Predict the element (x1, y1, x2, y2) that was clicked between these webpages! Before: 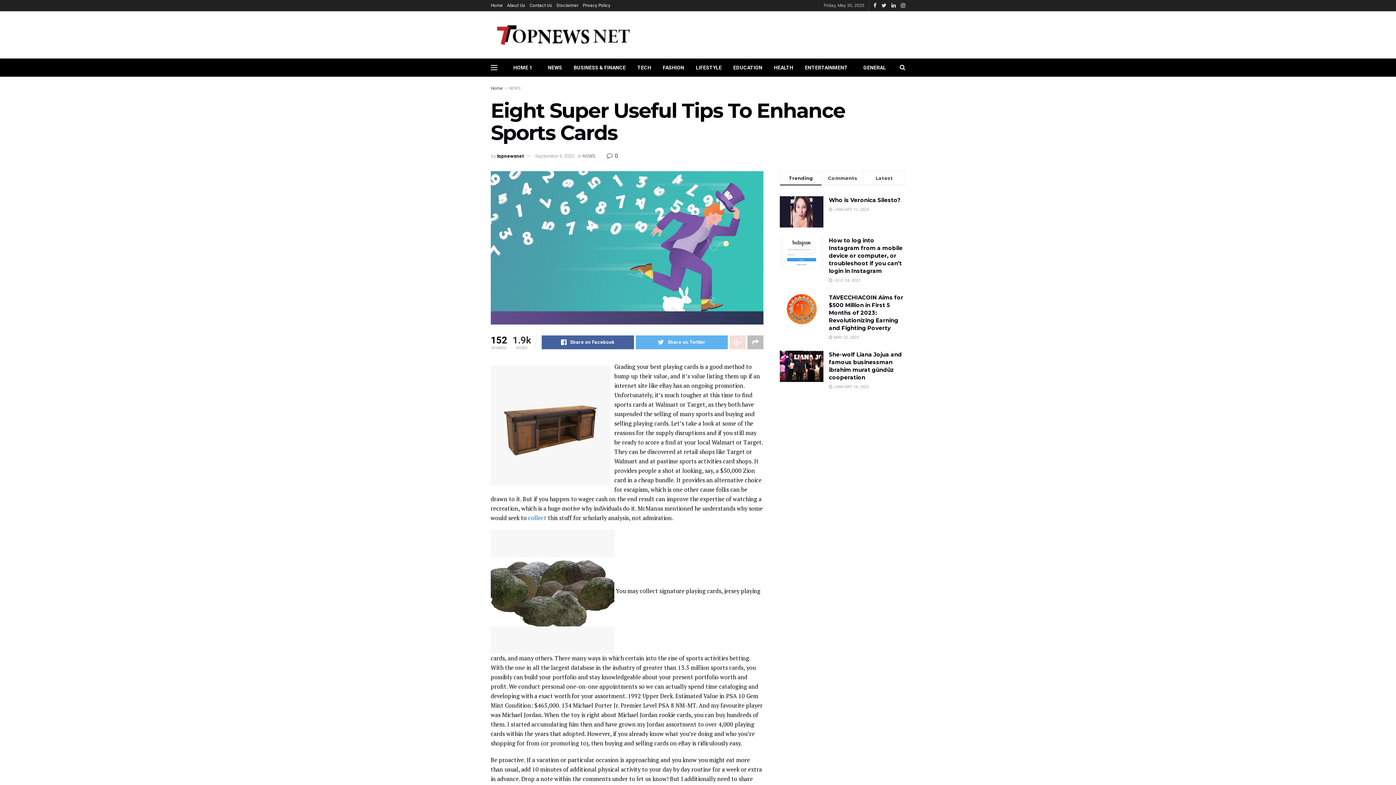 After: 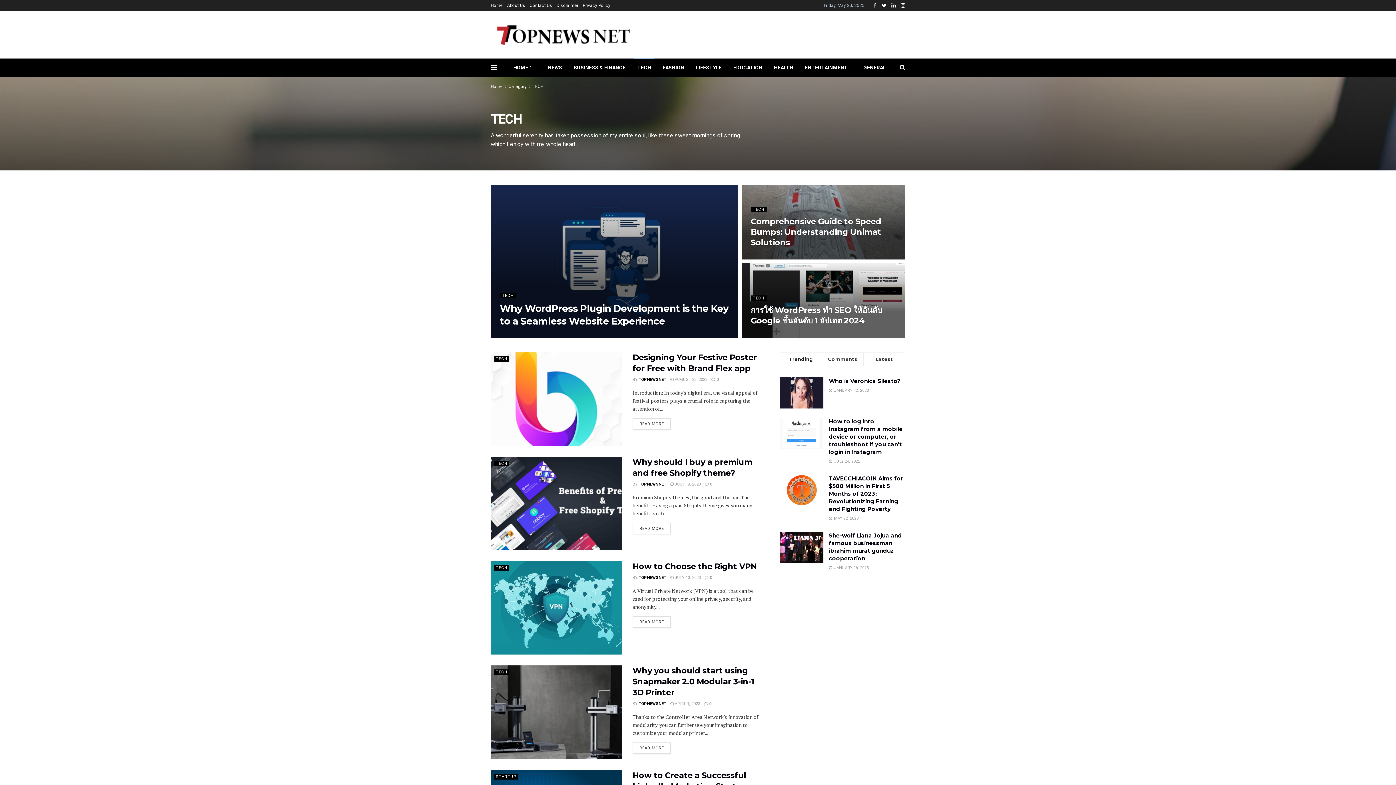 Action: label: TECH bbox: (631, 58, 657, 76)